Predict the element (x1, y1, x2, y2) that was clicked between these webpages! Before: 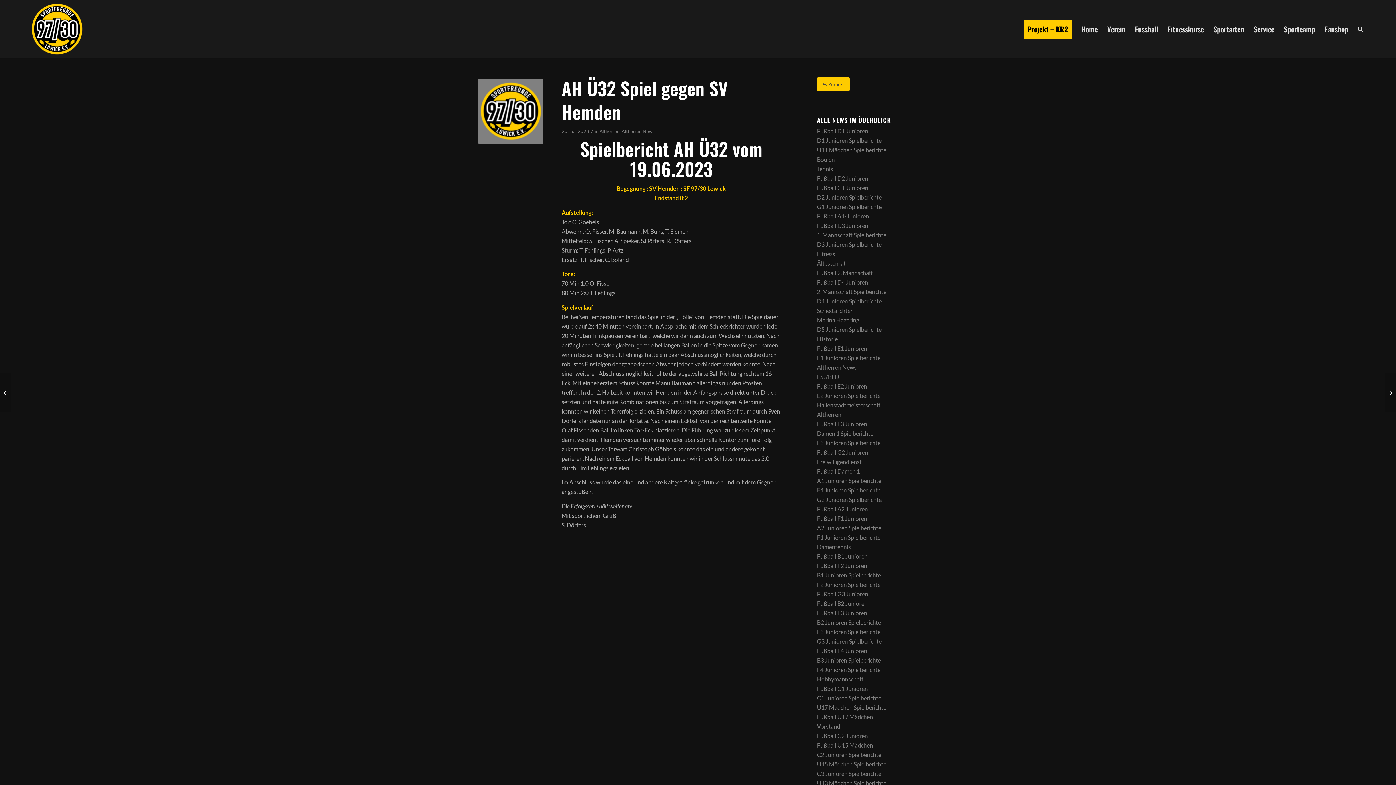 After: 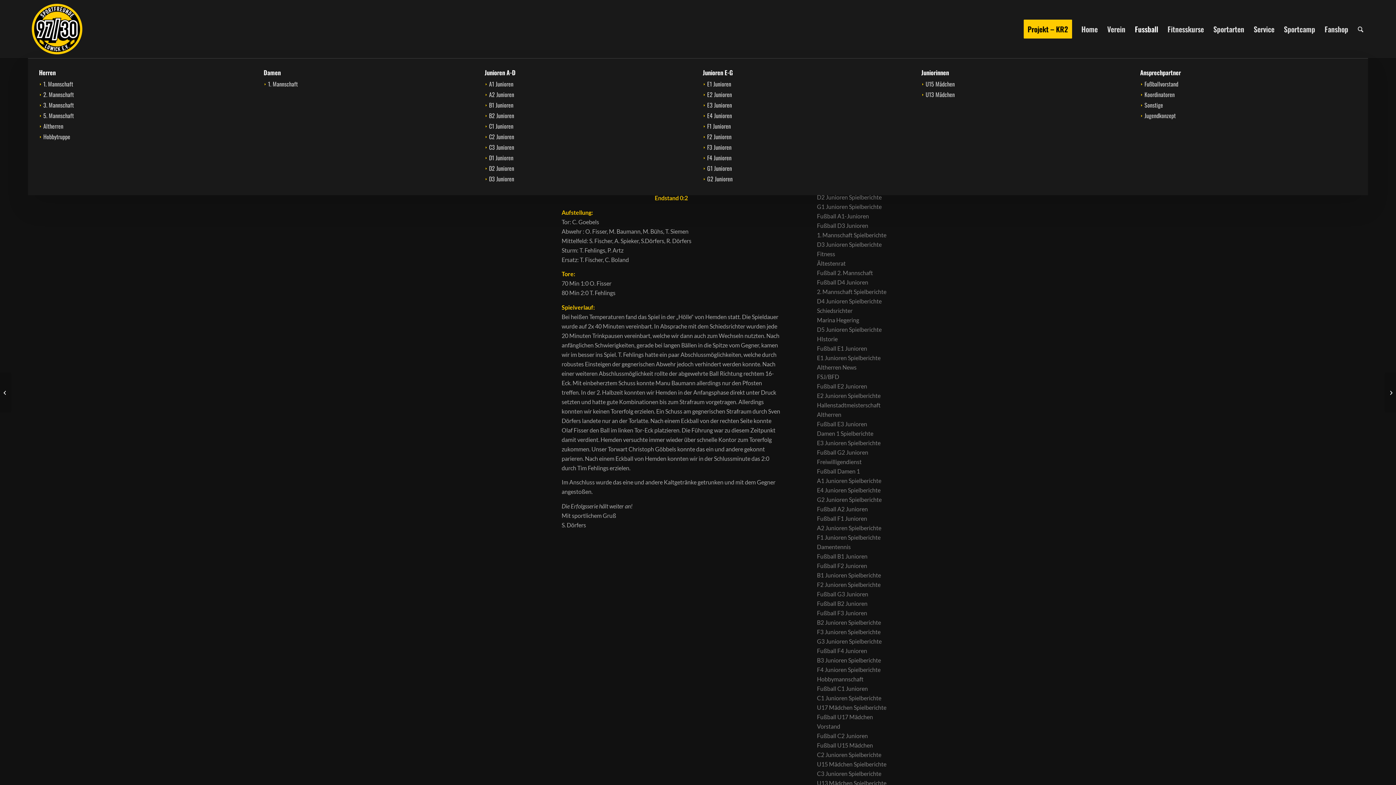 Action: label: Fussball bbox: (1130, 0, 1163, 58)